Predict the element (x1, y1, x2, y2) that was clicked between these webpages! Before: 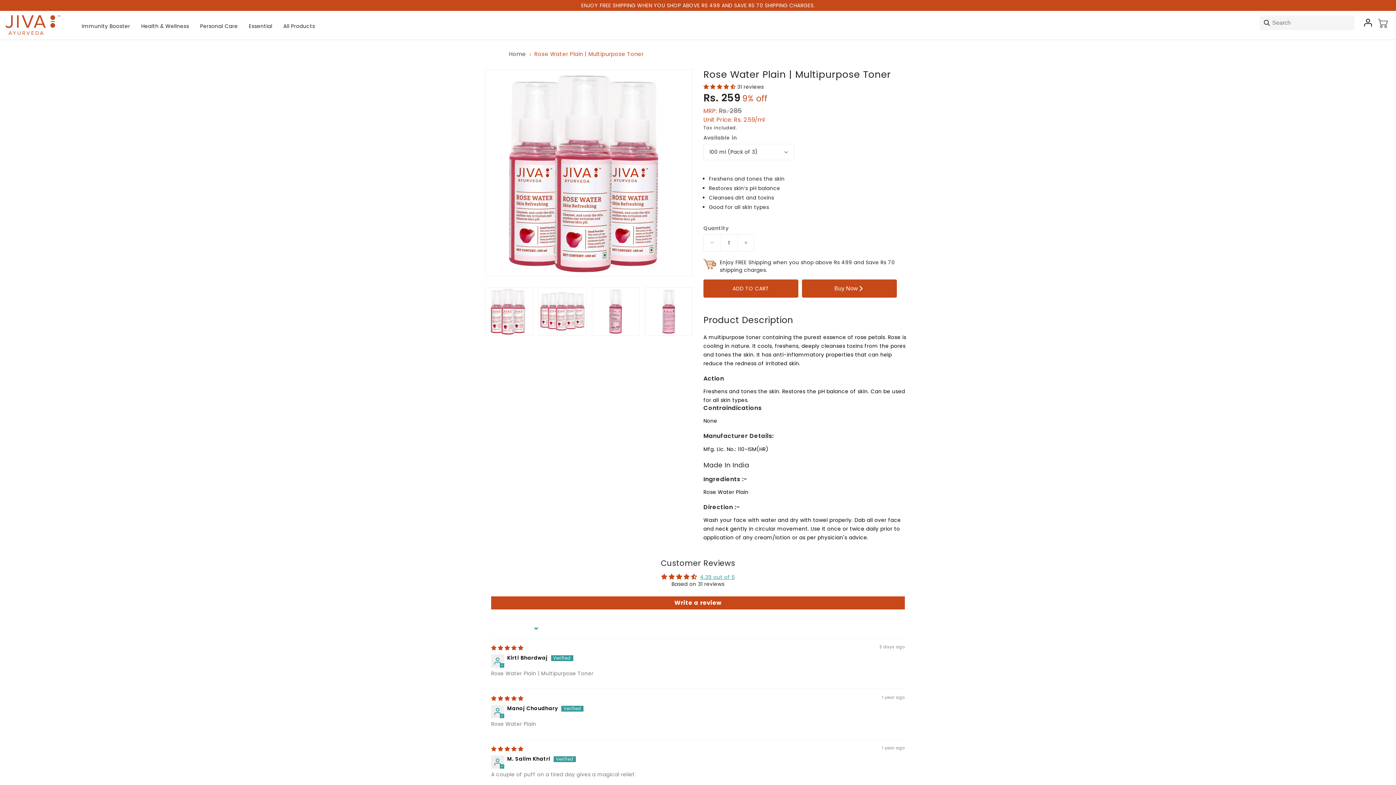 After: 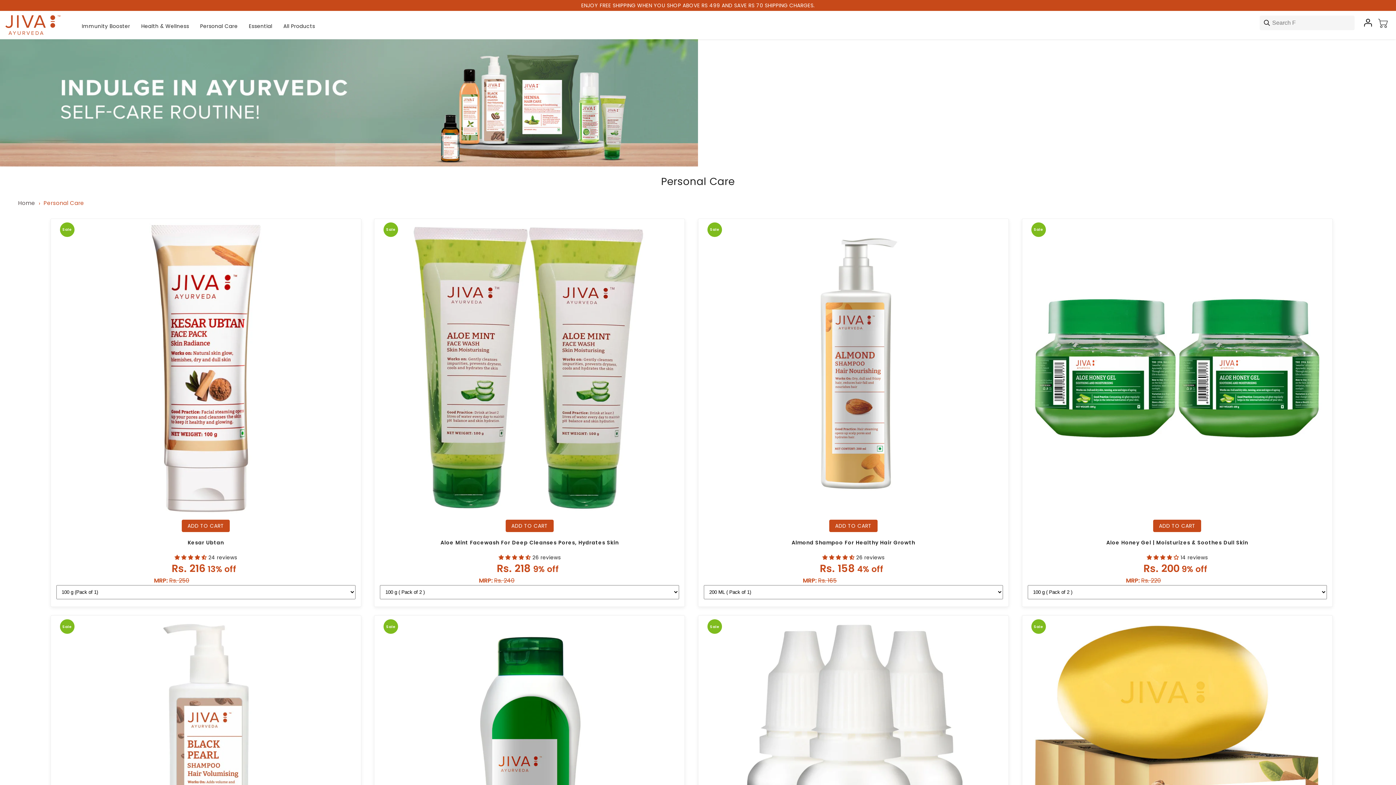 Action: label: Personal Care bbox: (195, 21, 242, 30)